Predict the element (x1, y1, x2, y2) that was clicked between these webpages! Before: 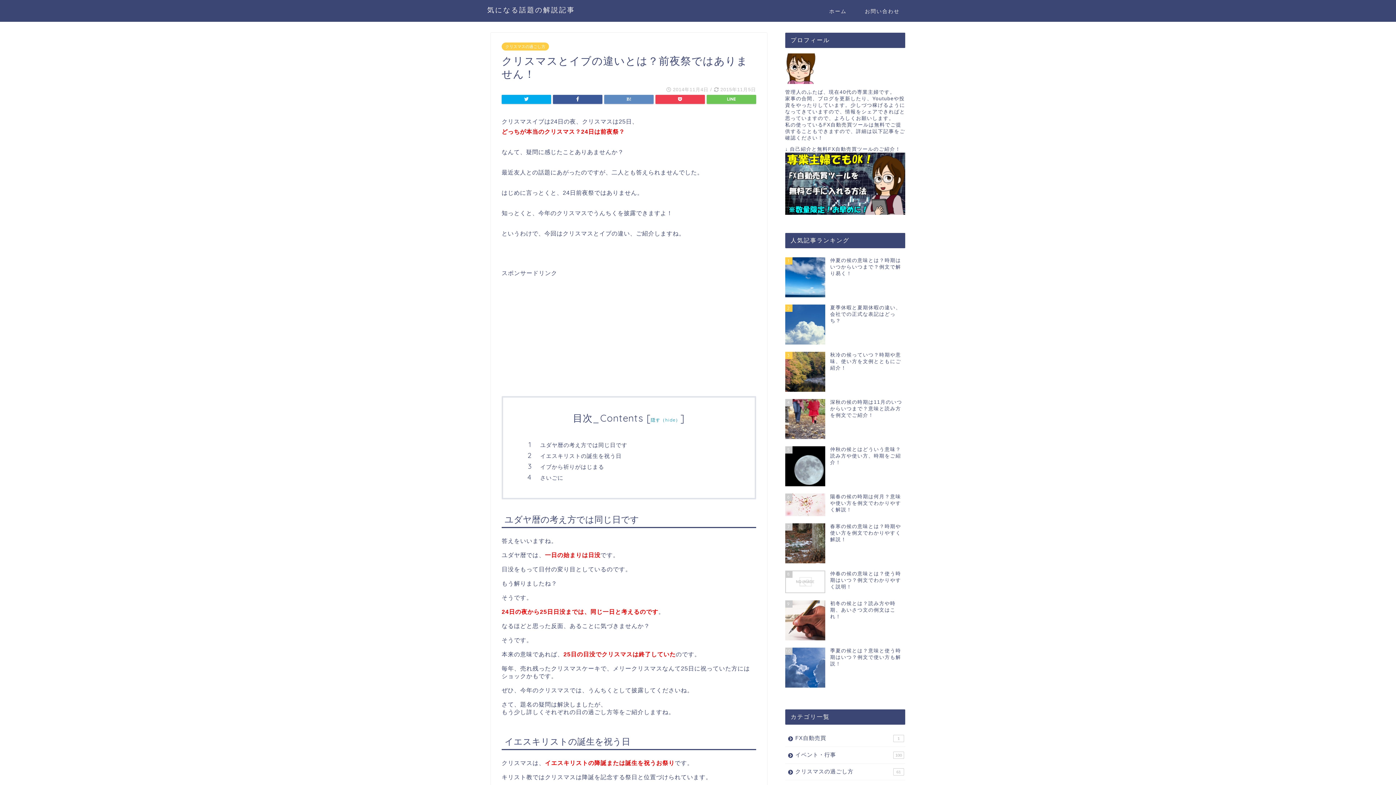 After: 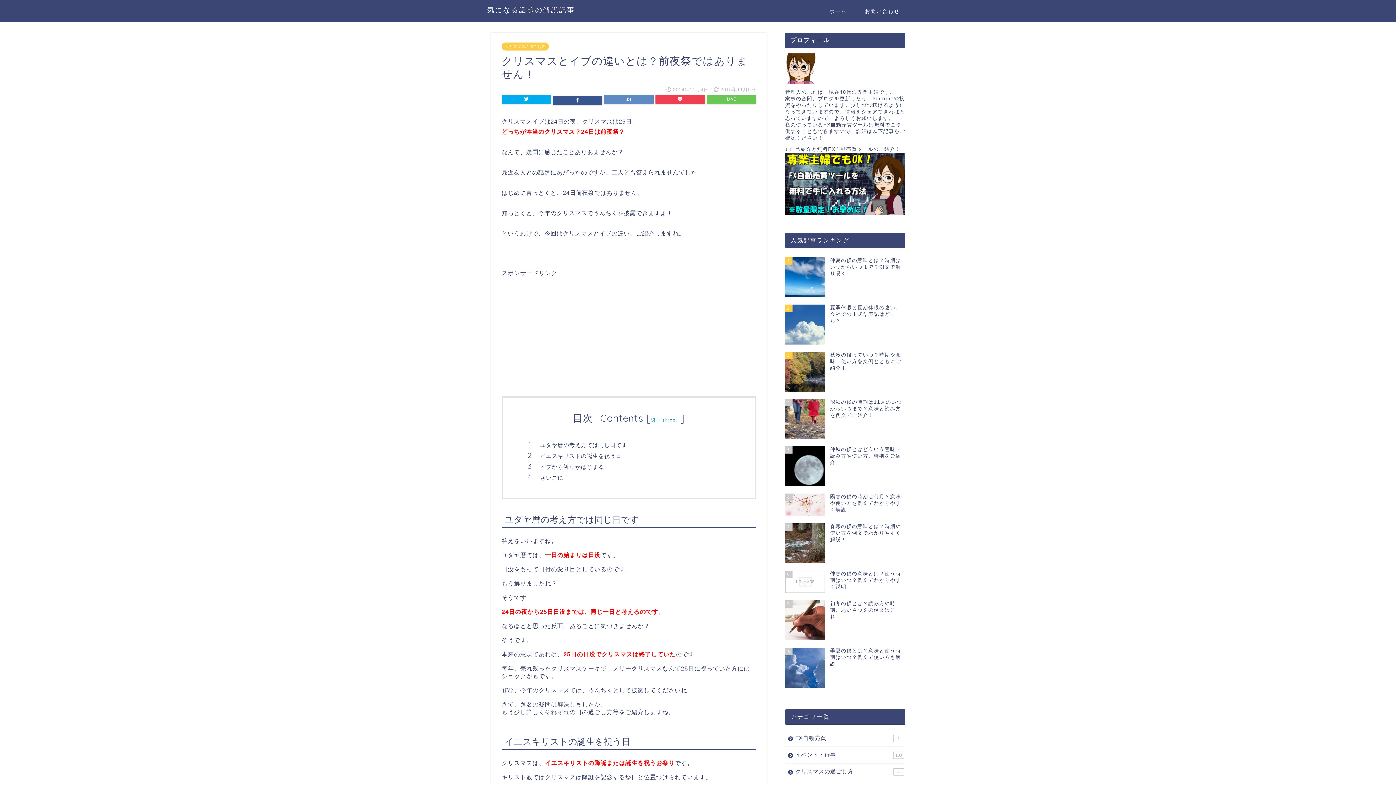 Action: bbox: (553, 94, 602, 104)